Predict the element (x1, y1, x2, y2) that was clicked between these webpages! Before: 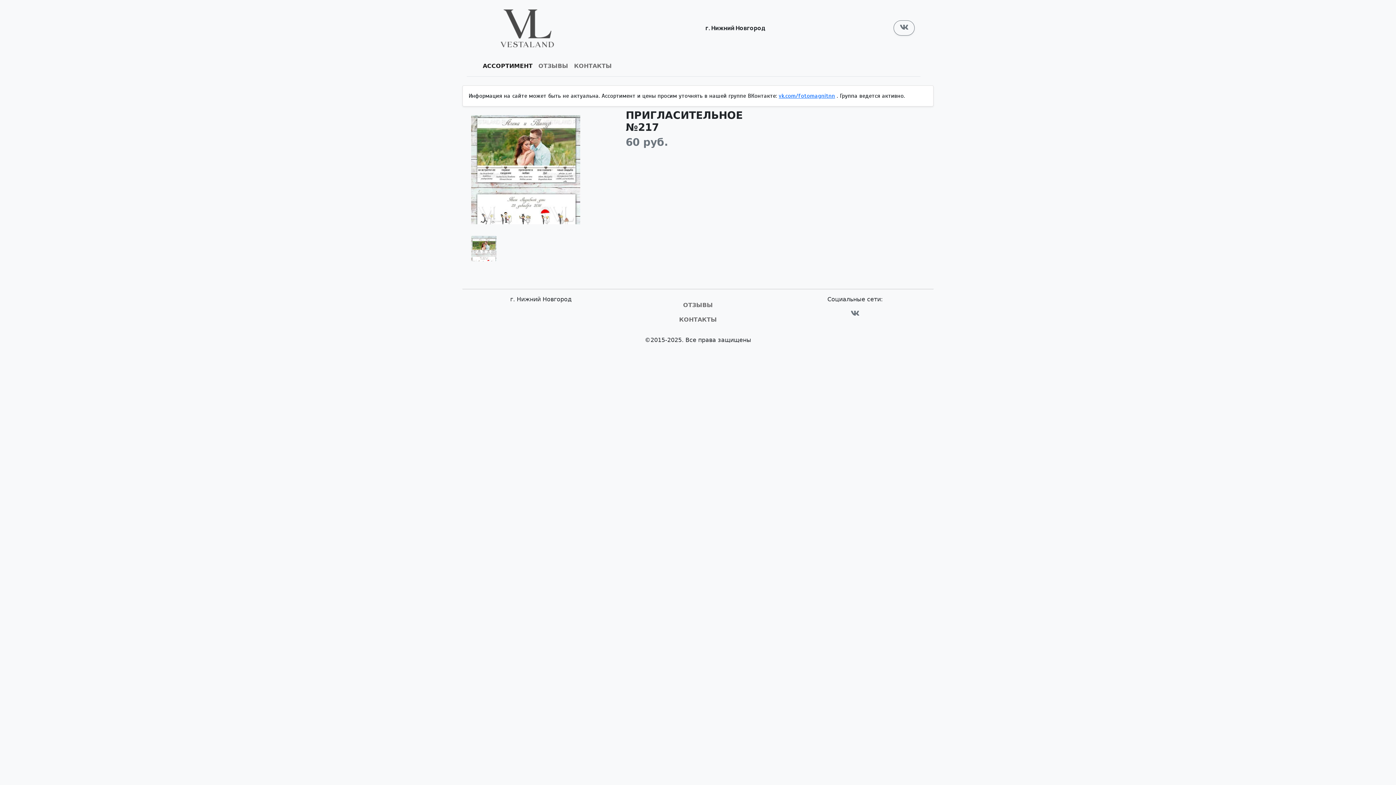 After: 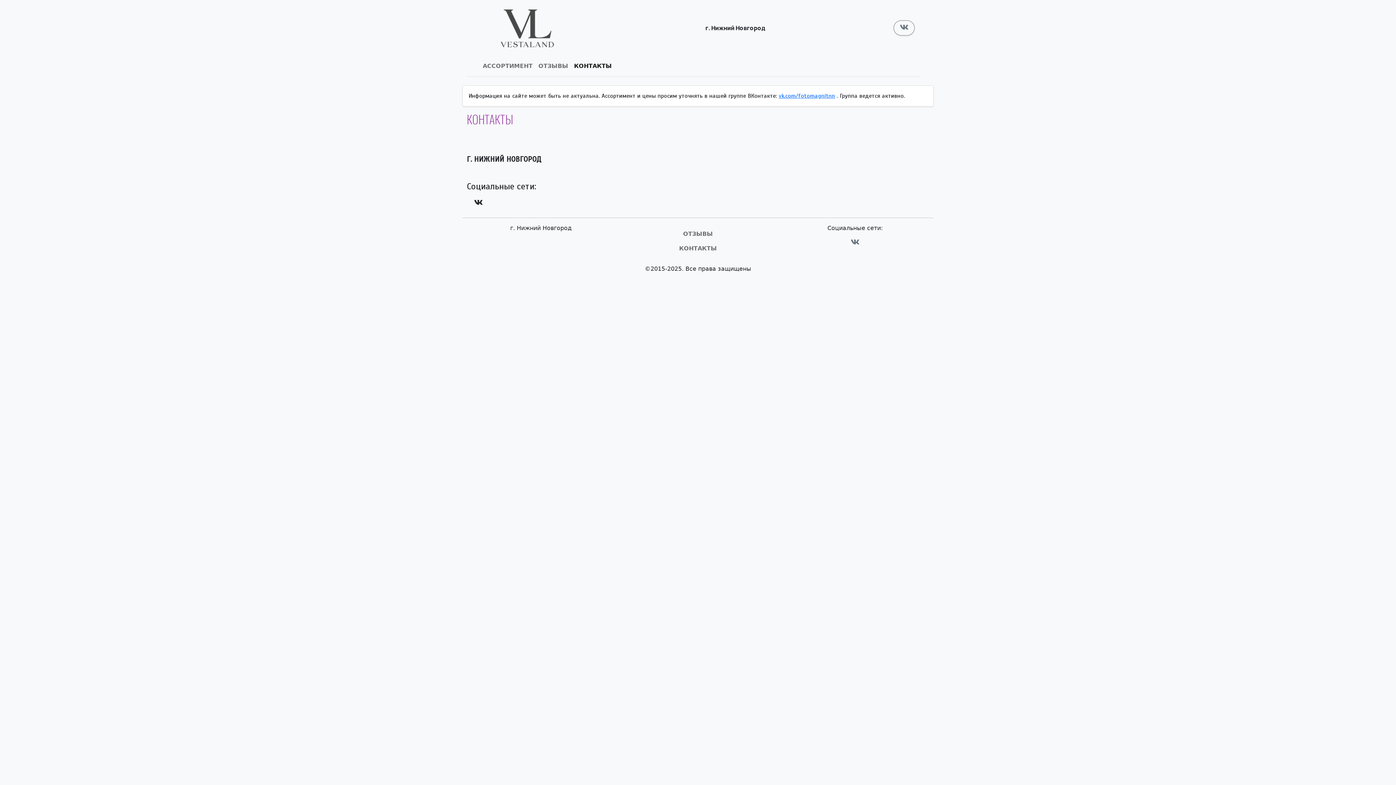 Action: label: КОНТАКТЫ bbox: (679, 312, 717, 327)